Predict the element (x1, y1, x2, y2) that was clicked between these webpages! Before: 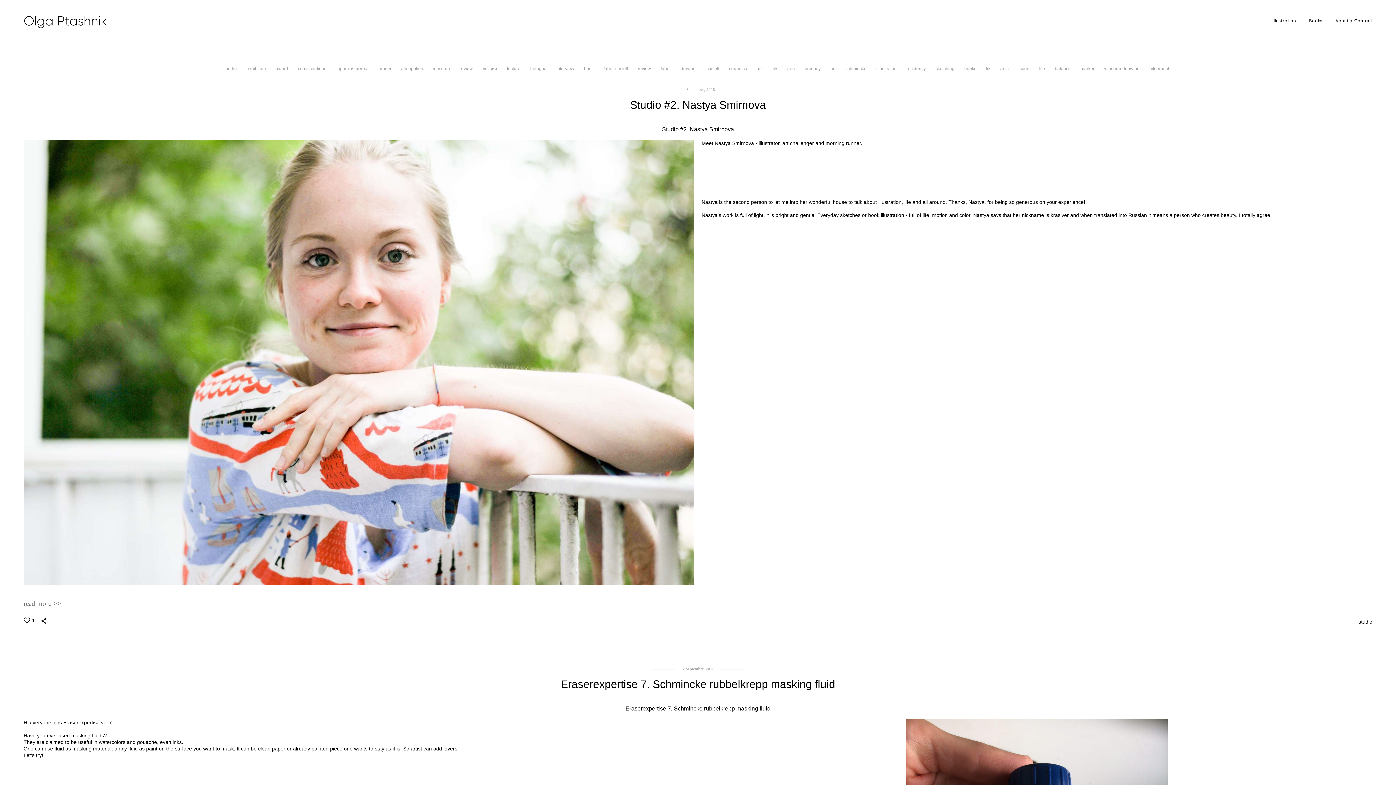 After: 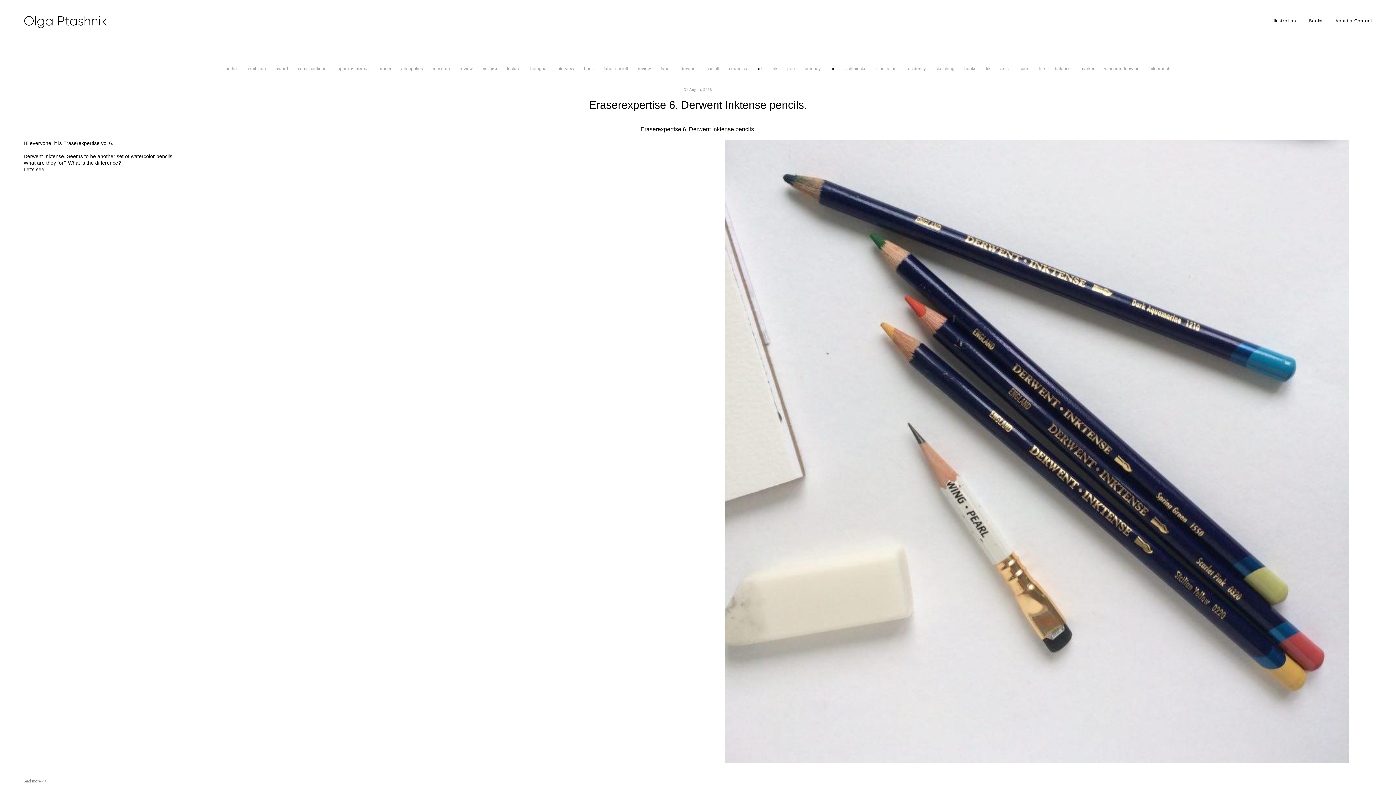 Action: label: art  bbox: (830, 66, 836, 71)